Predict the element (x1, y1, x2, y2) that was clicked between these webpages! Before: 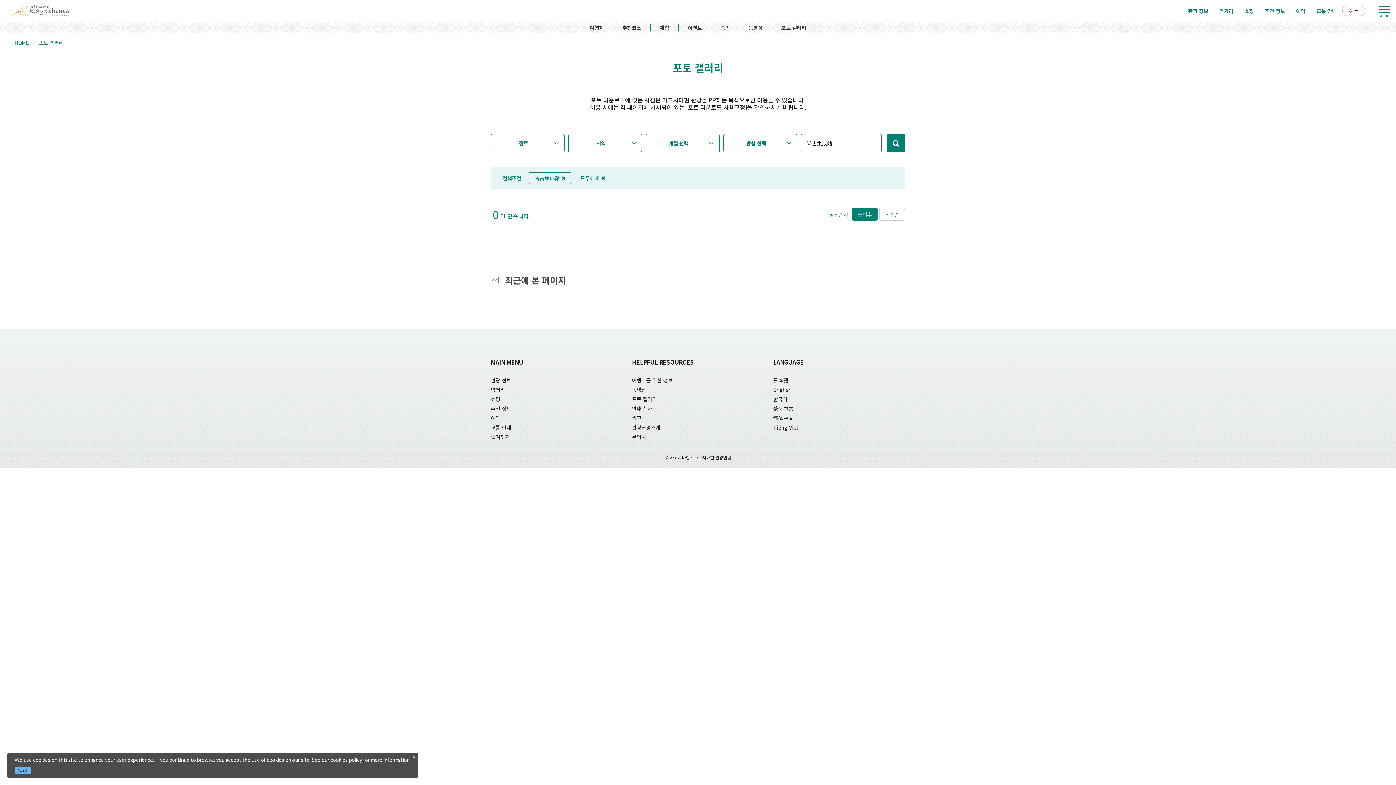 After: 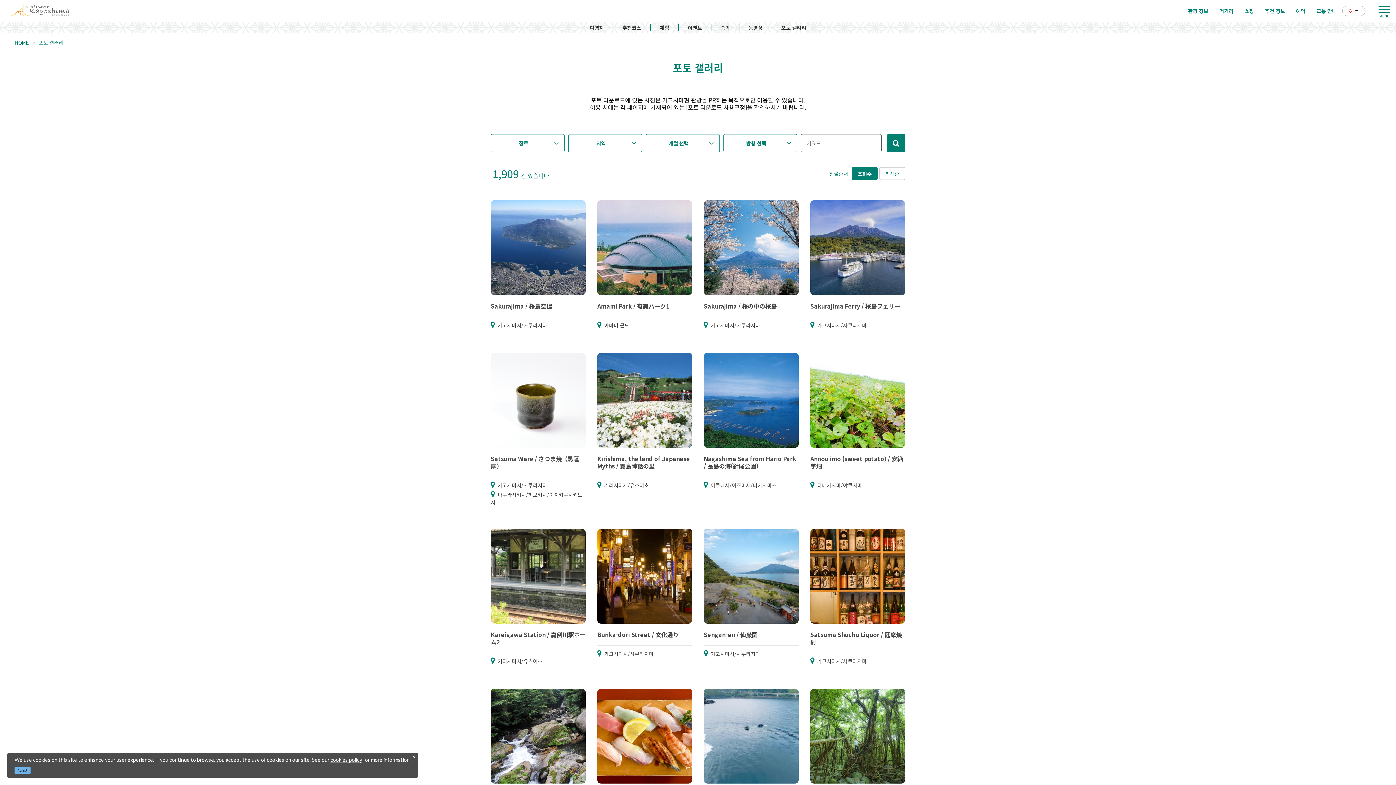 Action: label: 포토 갤러리 bbox: (38, 39, 63, 45)